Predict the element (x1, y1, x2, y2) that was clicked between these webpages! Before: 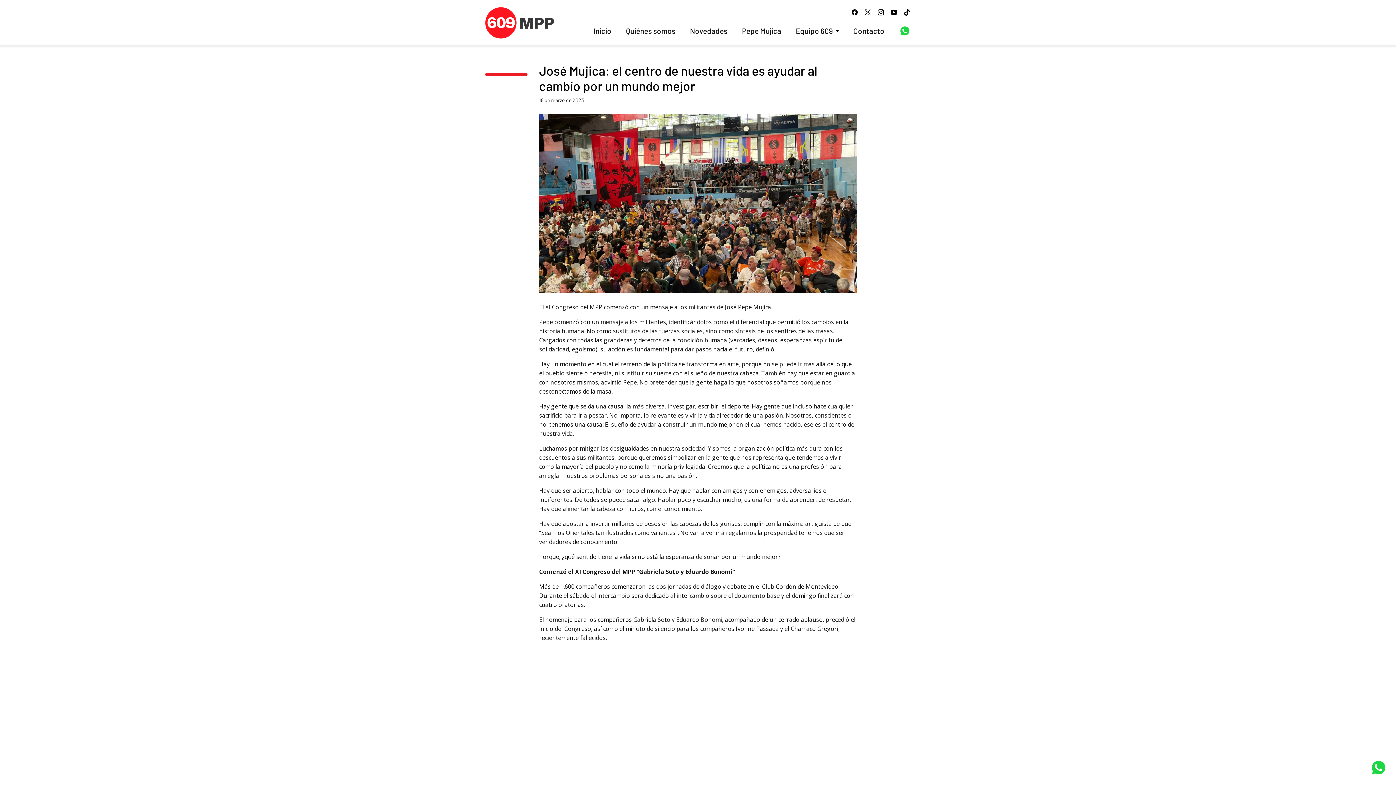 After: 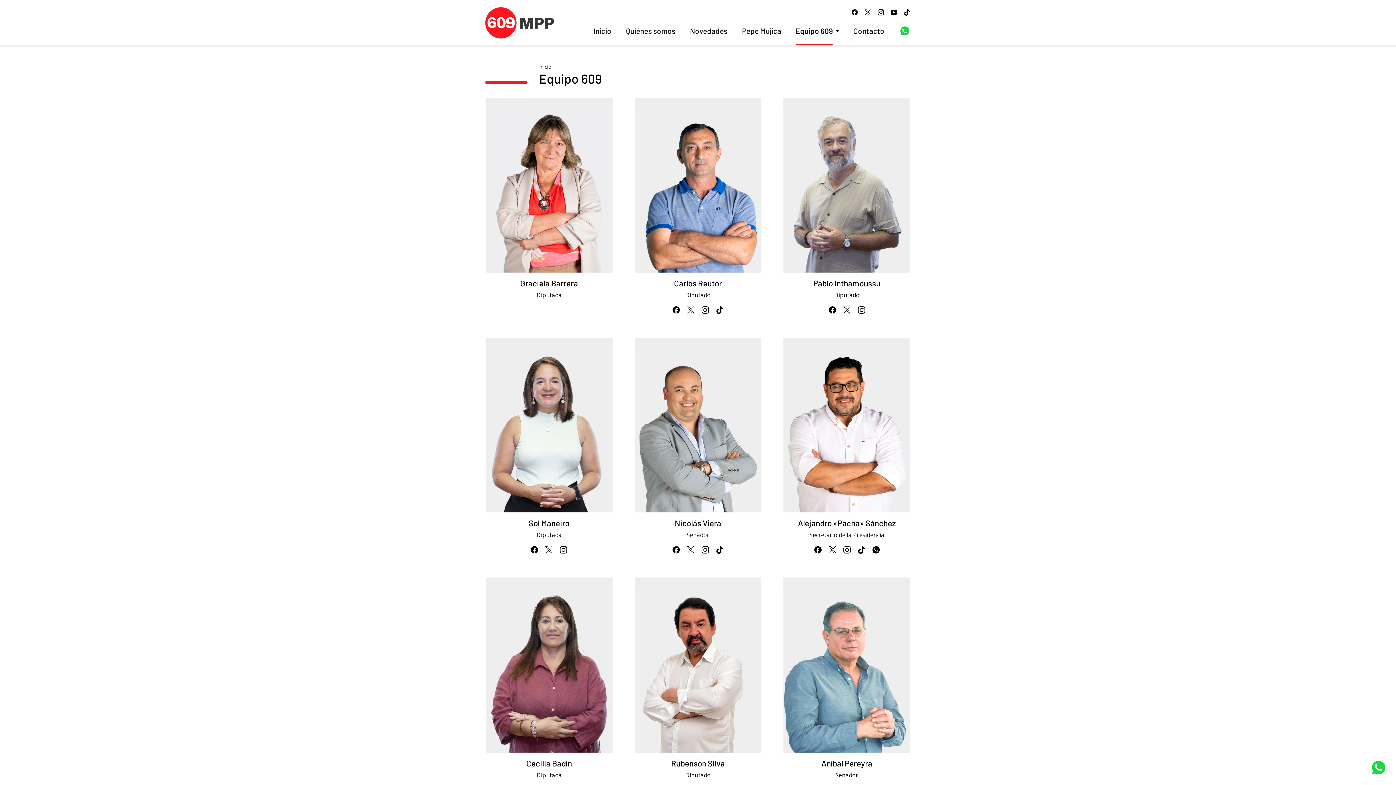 Action: label: Equipo 609 bbox: (796, 16, 833, 45)